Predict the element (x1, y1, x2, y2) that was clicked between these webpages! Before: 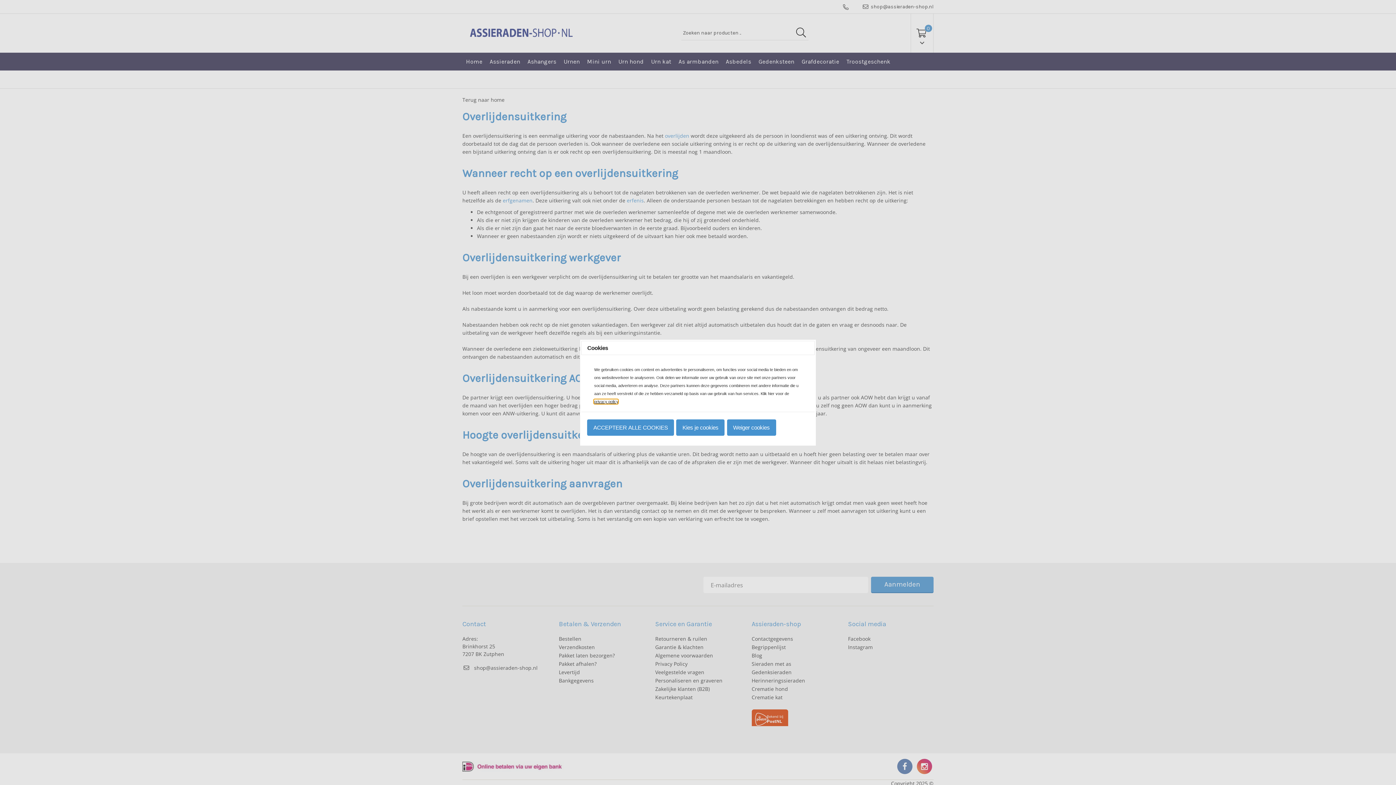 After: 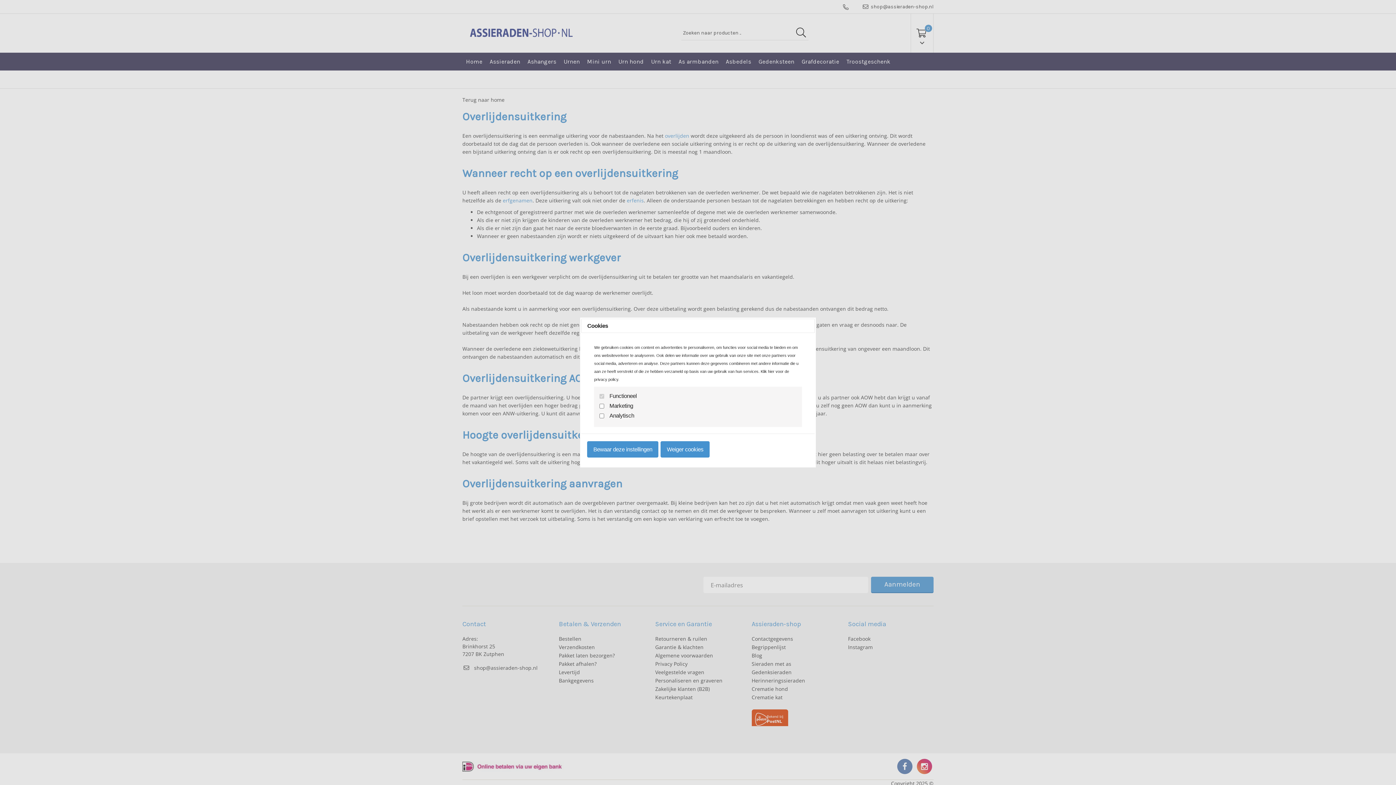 Action: label: Kies je cookies bbox: (676, 419, 724, 436)